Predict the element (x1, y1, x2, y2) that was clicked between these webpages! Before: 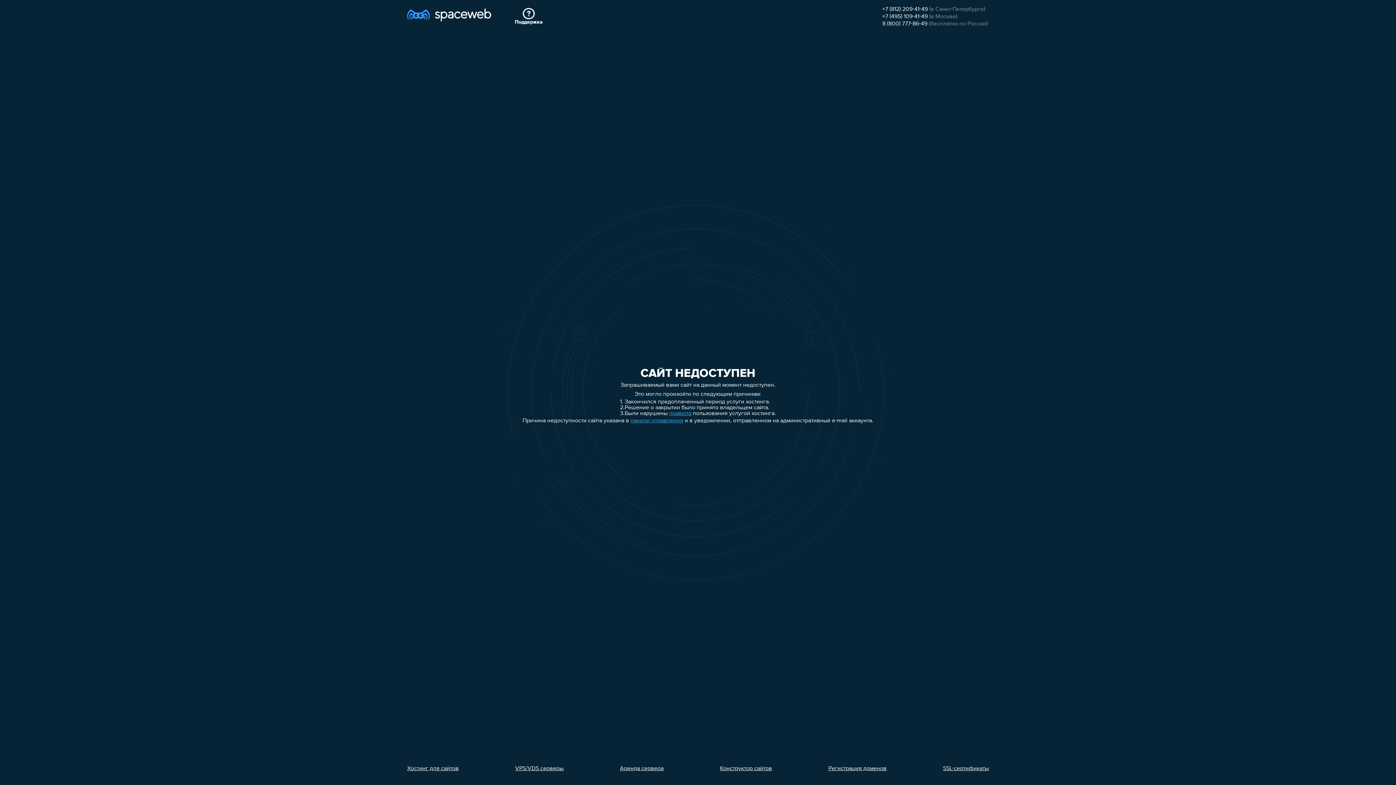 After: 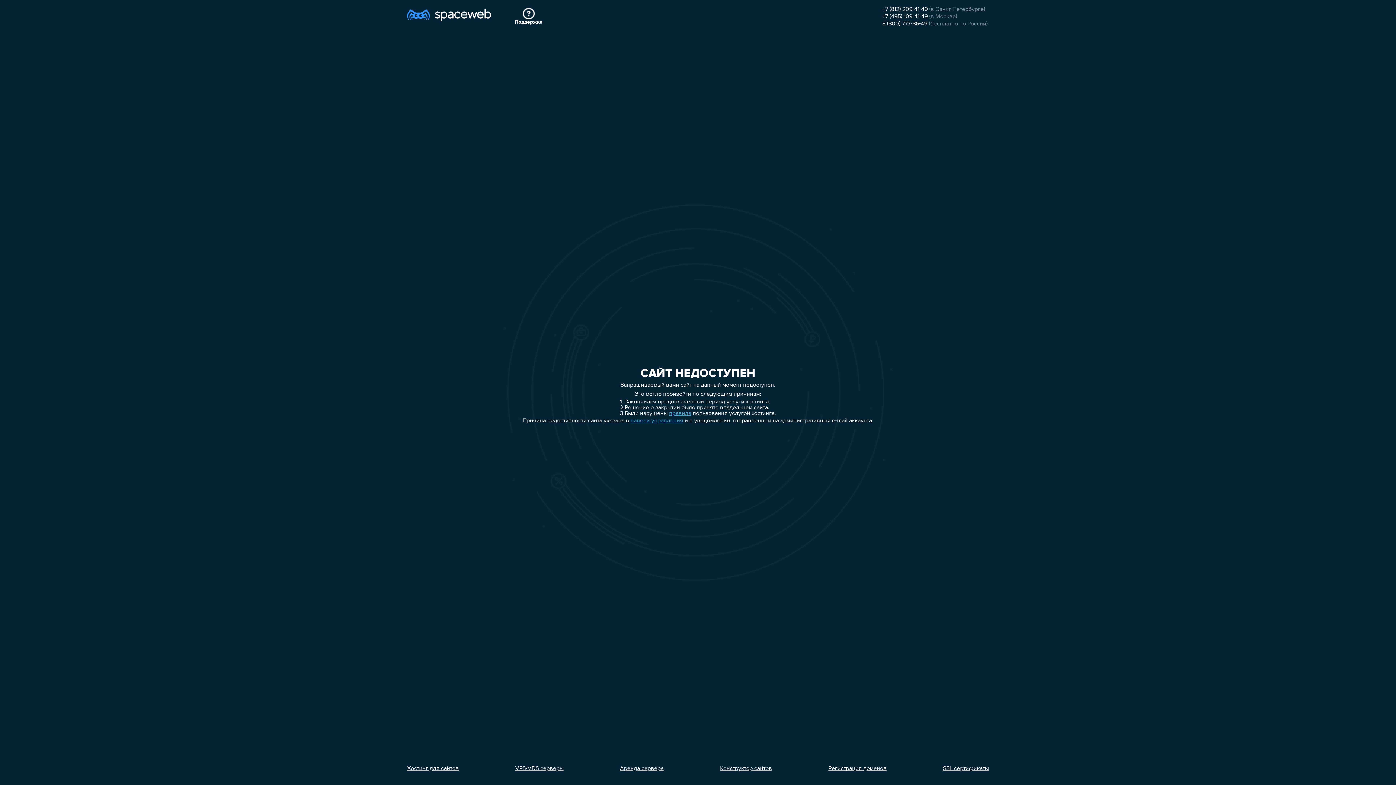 Action: label: +7 (812) 209-41-49 bbox: (882, 6, 928, 12)